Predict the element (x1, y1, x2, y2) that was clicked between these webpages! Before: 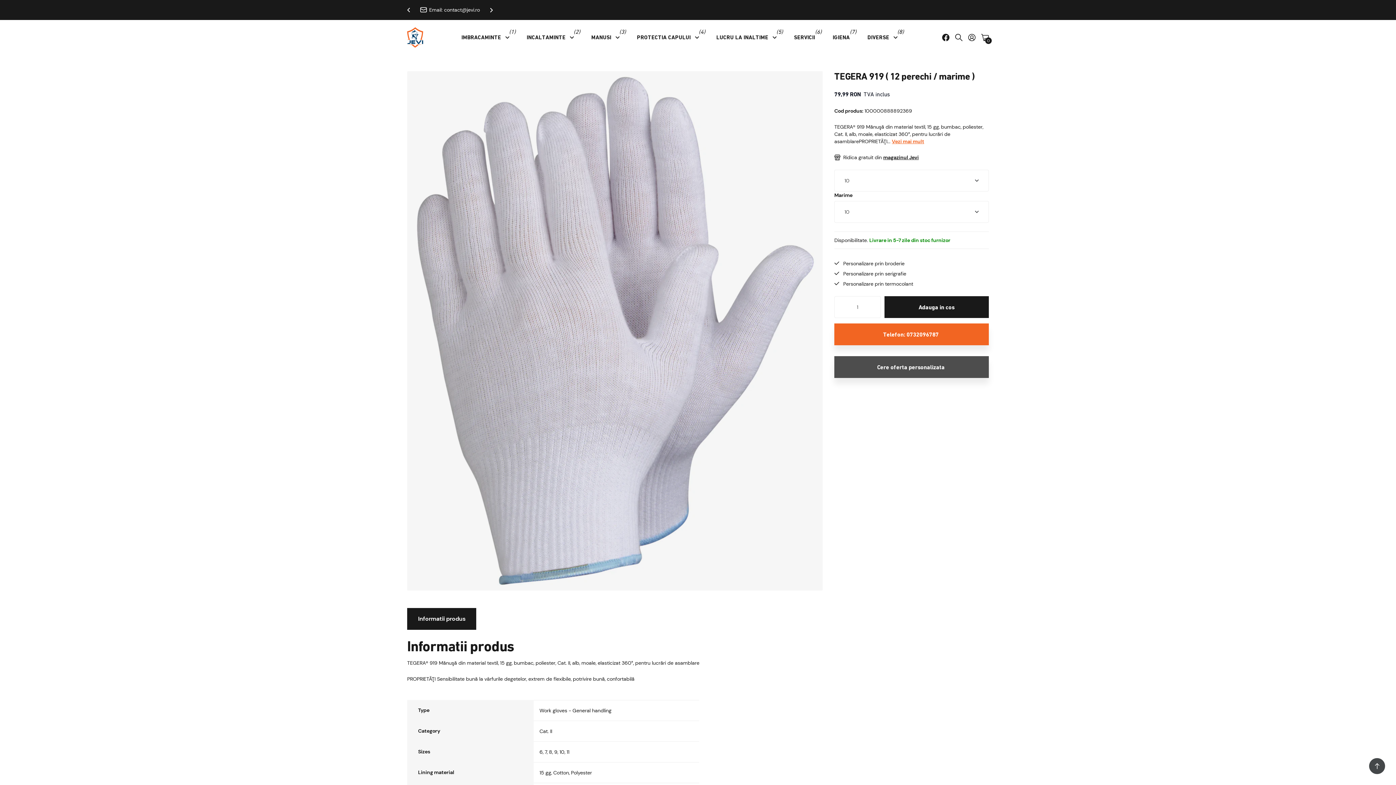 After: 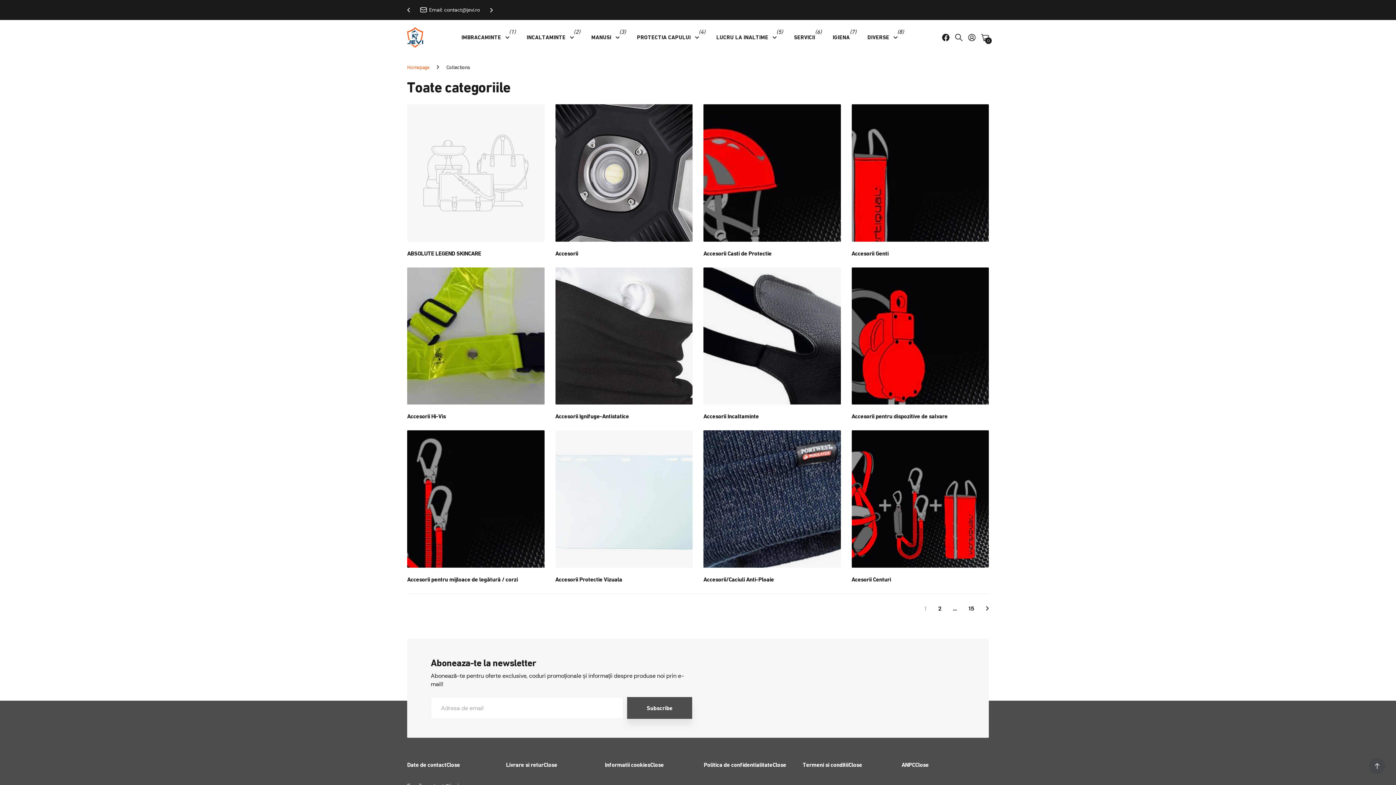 Action: label: Cere oferta personalizata  bbox: (834, 356, 989, 378)